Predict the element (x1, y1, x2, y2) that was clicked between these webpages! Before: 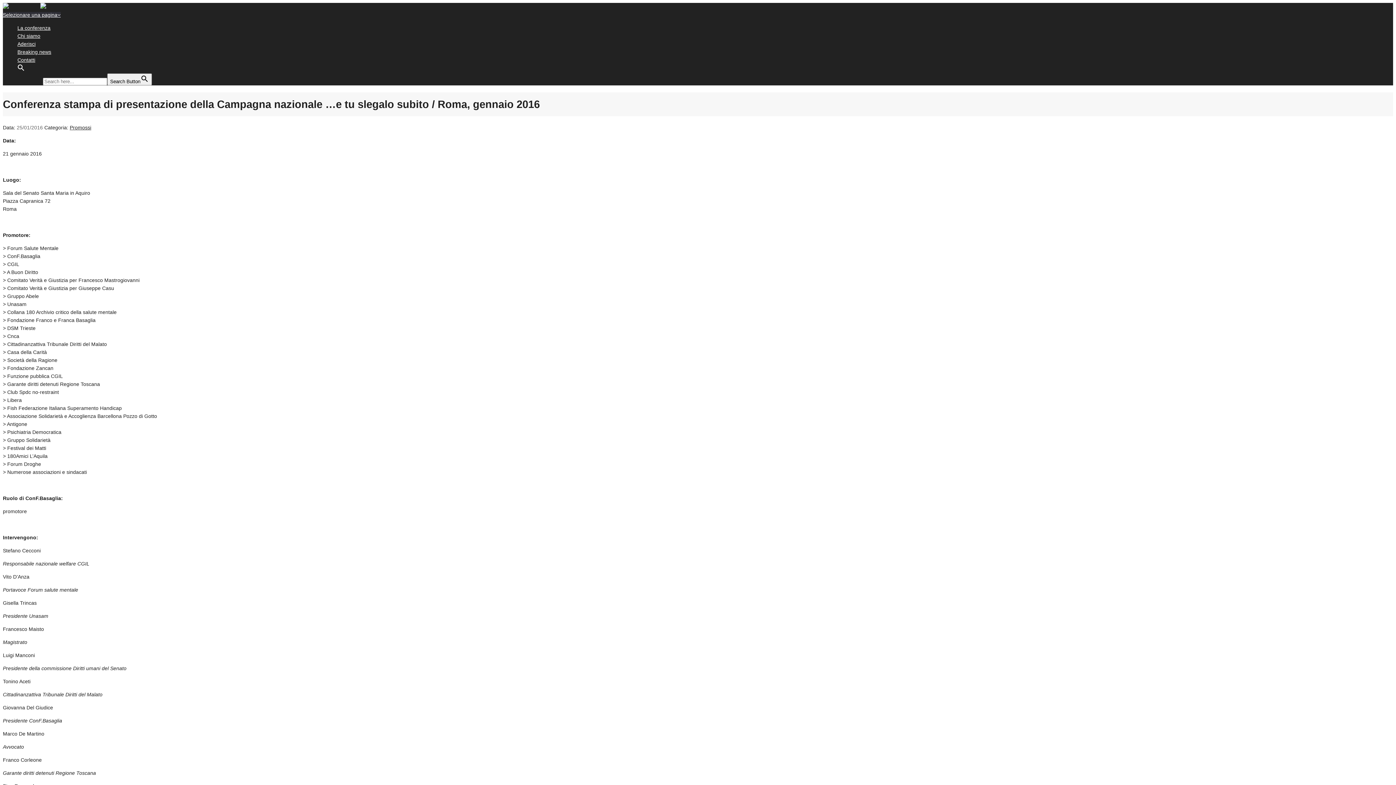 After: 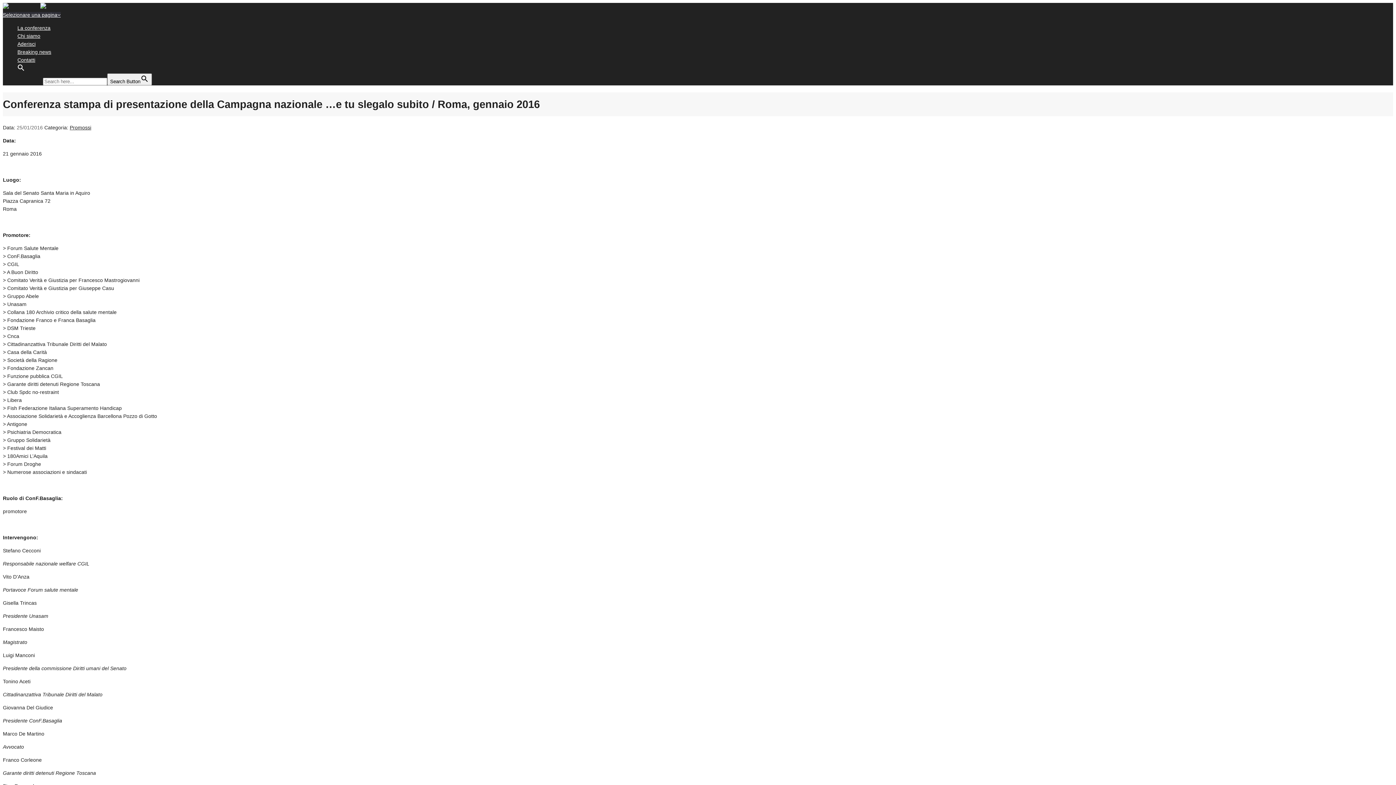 Action: bbox: (17, 66, 24, 72) label: Search Icon Link